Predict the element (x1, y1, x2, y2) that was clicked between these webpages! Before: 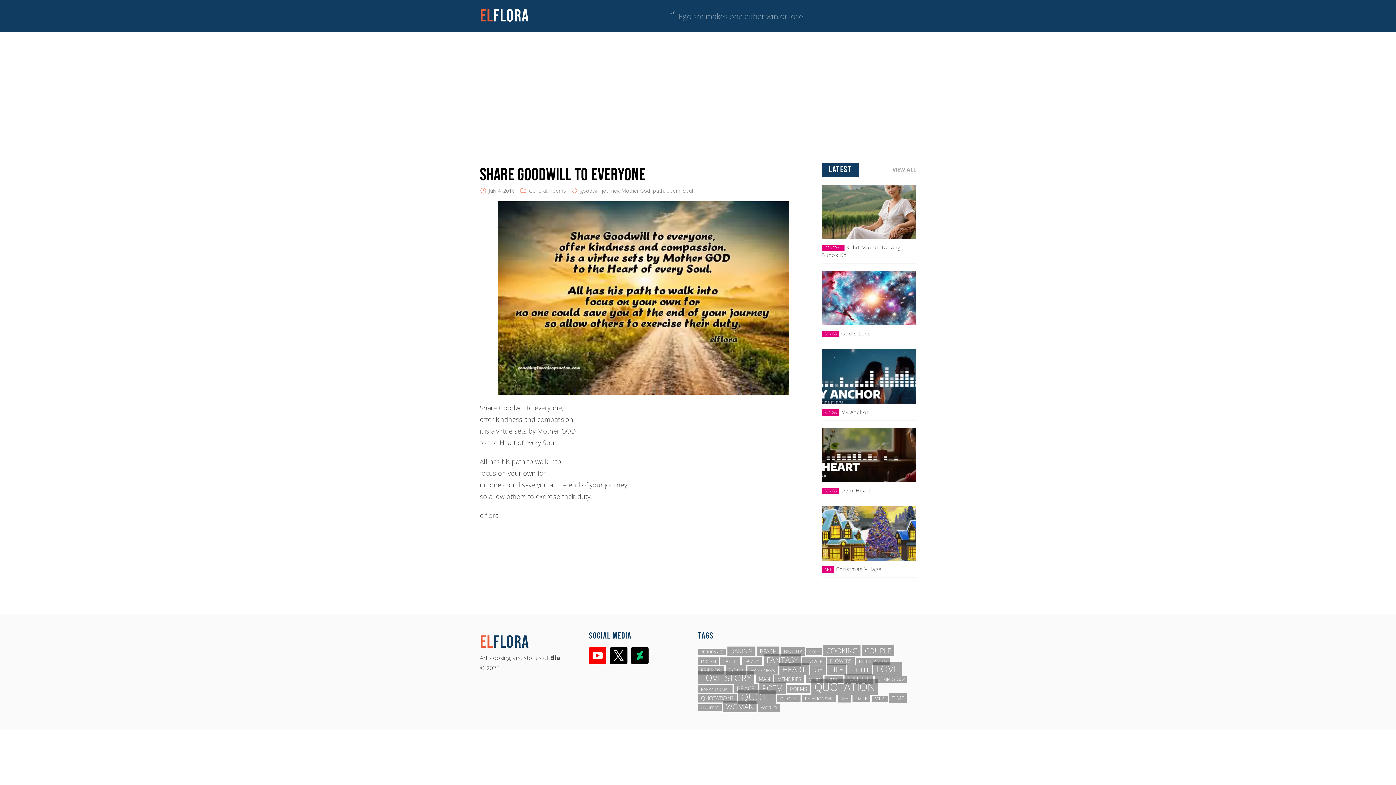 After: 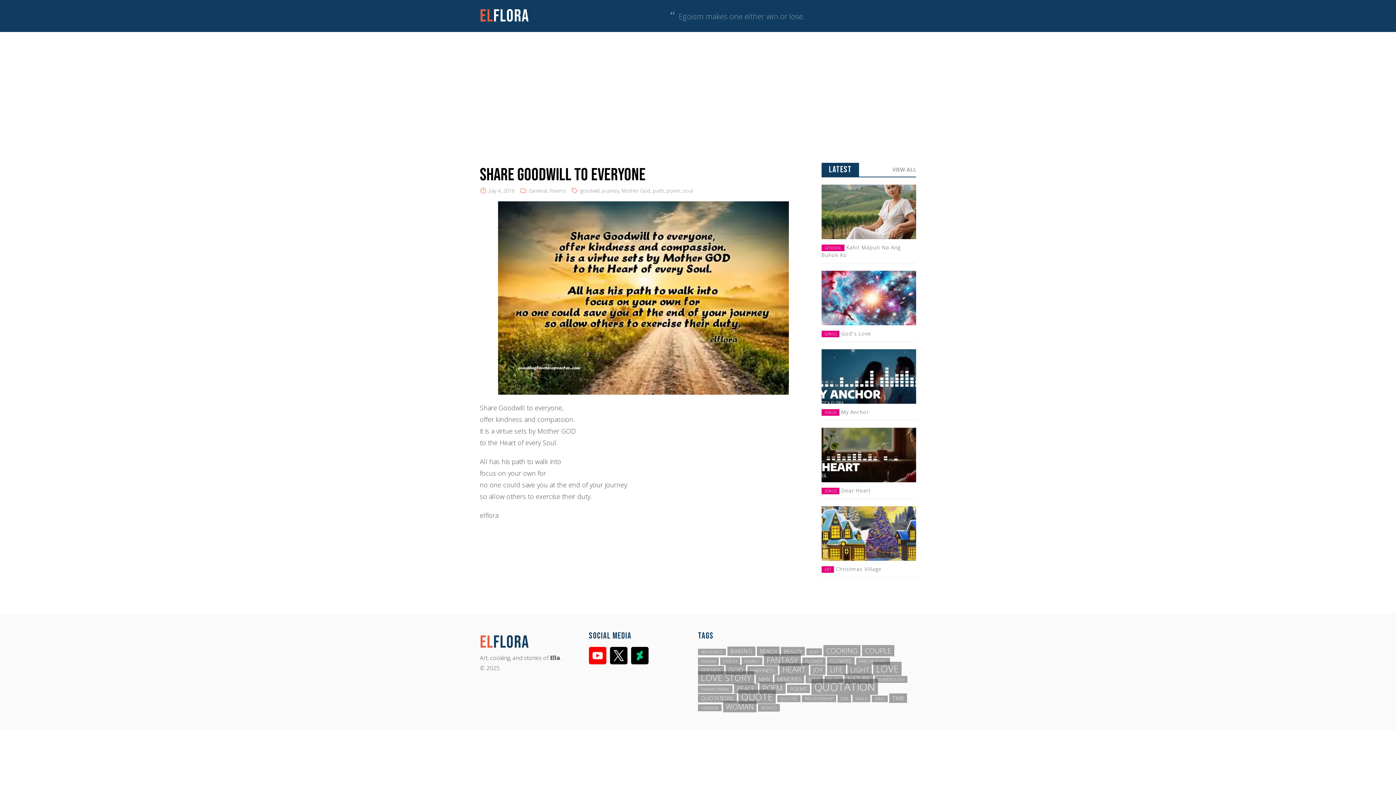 Action: label: DeviantArt bbox: (631, 647, 648, 664)